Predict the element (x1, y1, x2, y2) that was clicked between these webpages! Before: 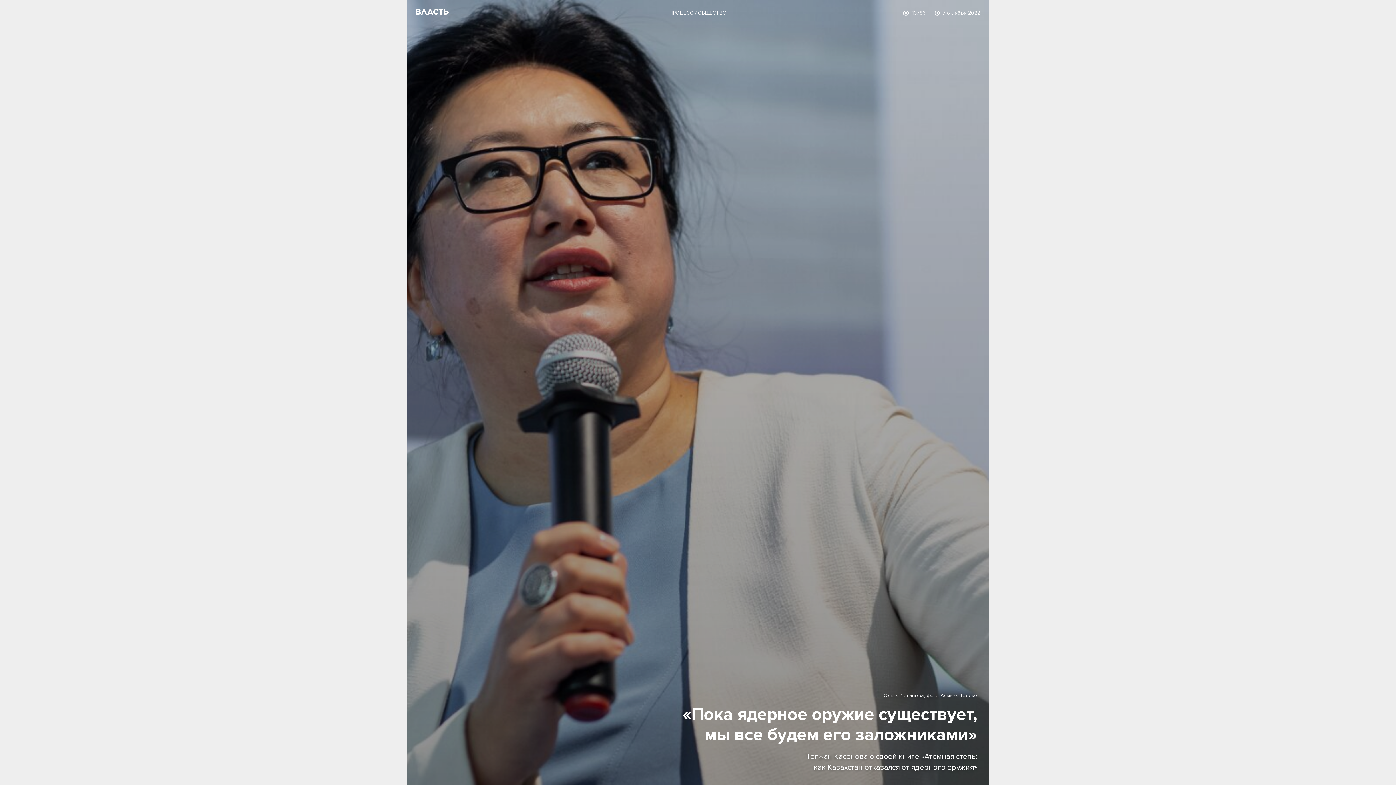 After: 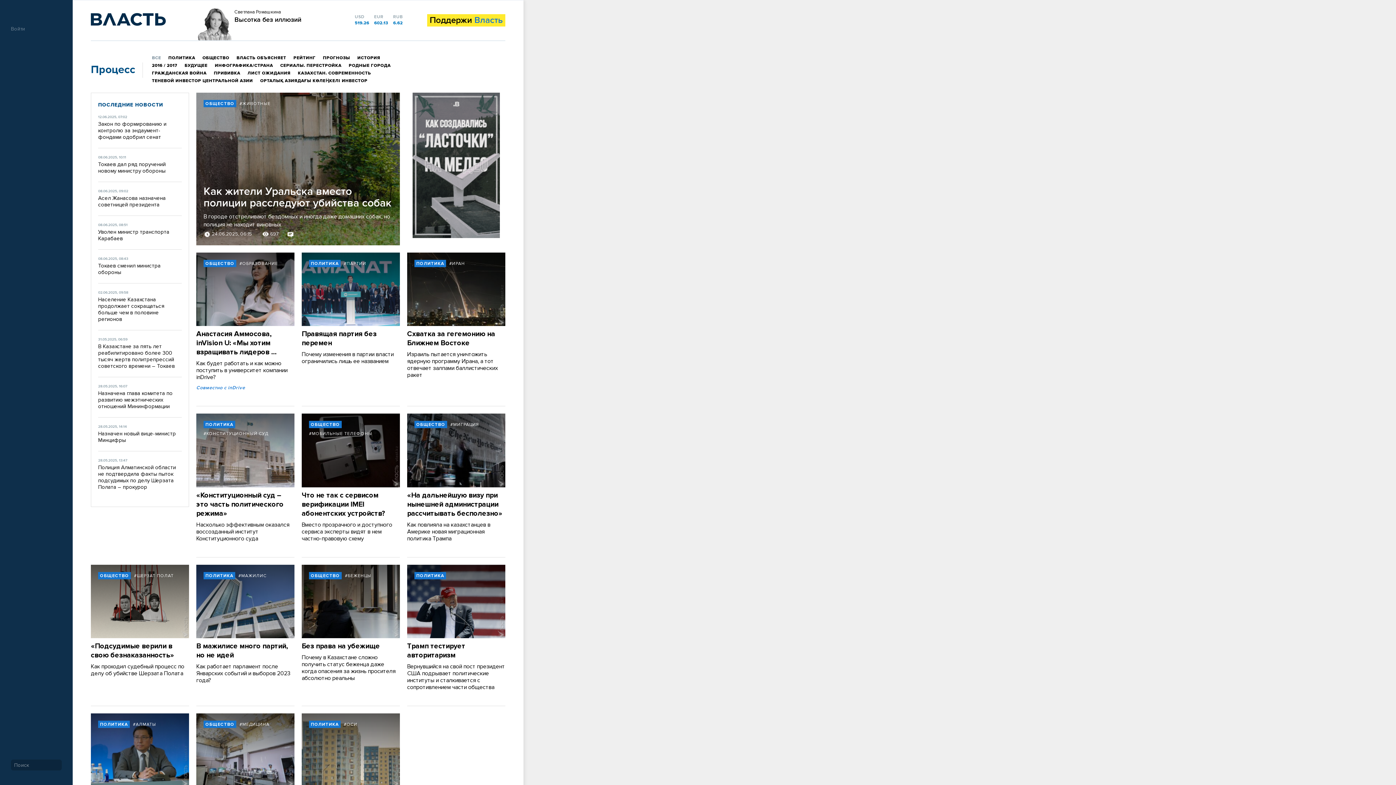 Action: label: ПРОЦЕСС /  bbox: (669, 10, 698, 15)